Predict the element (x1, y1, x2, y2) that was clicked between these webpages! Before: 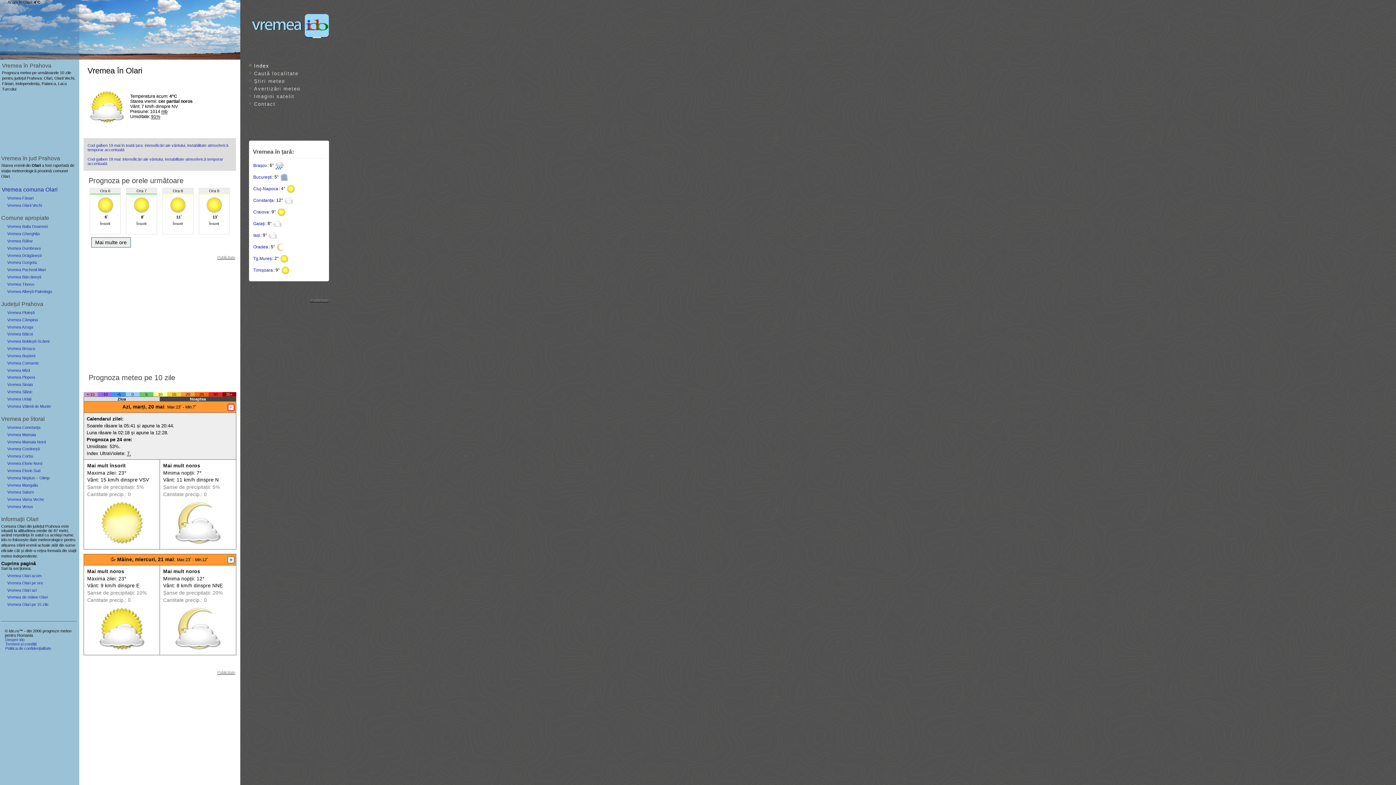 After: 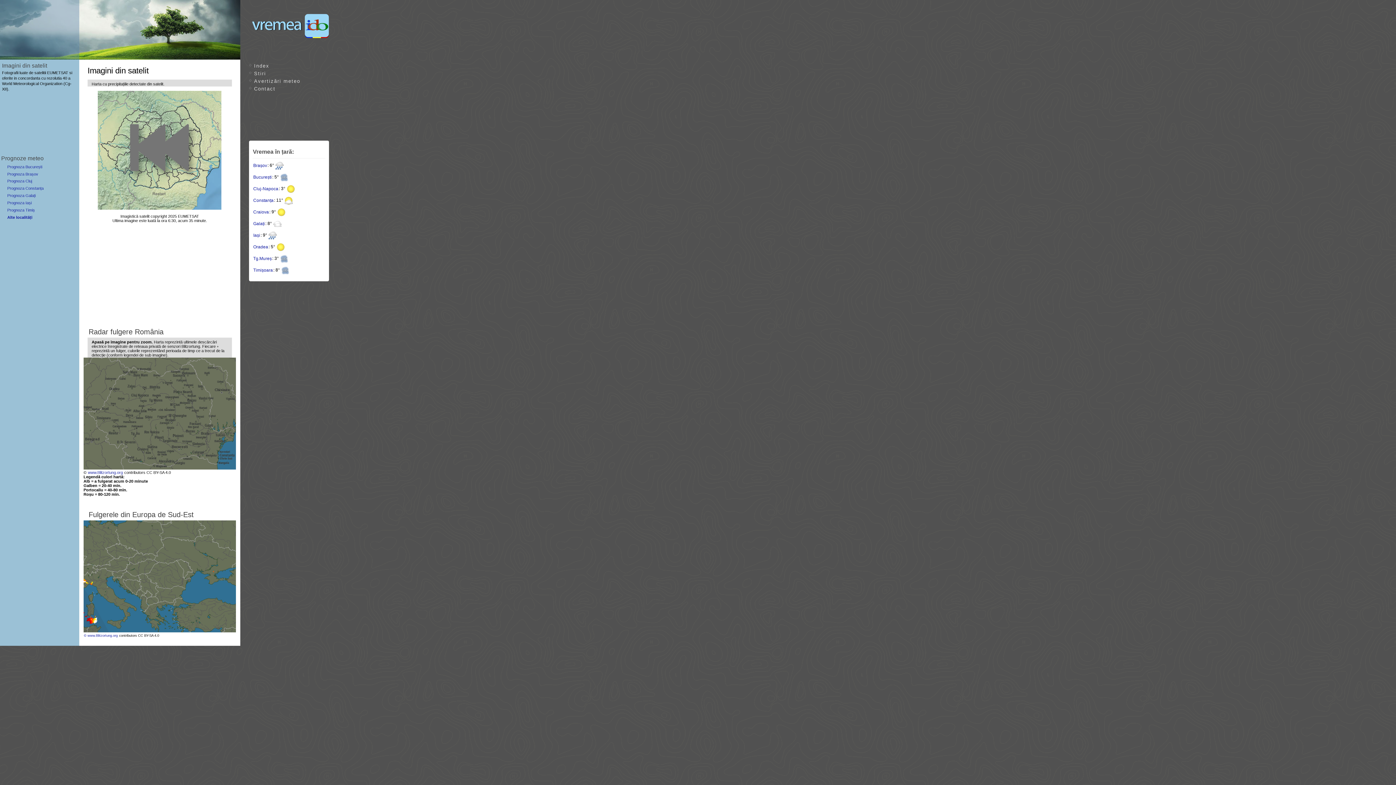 Action: label: Imagini satelit bbox: (249, 92, 340, 100)